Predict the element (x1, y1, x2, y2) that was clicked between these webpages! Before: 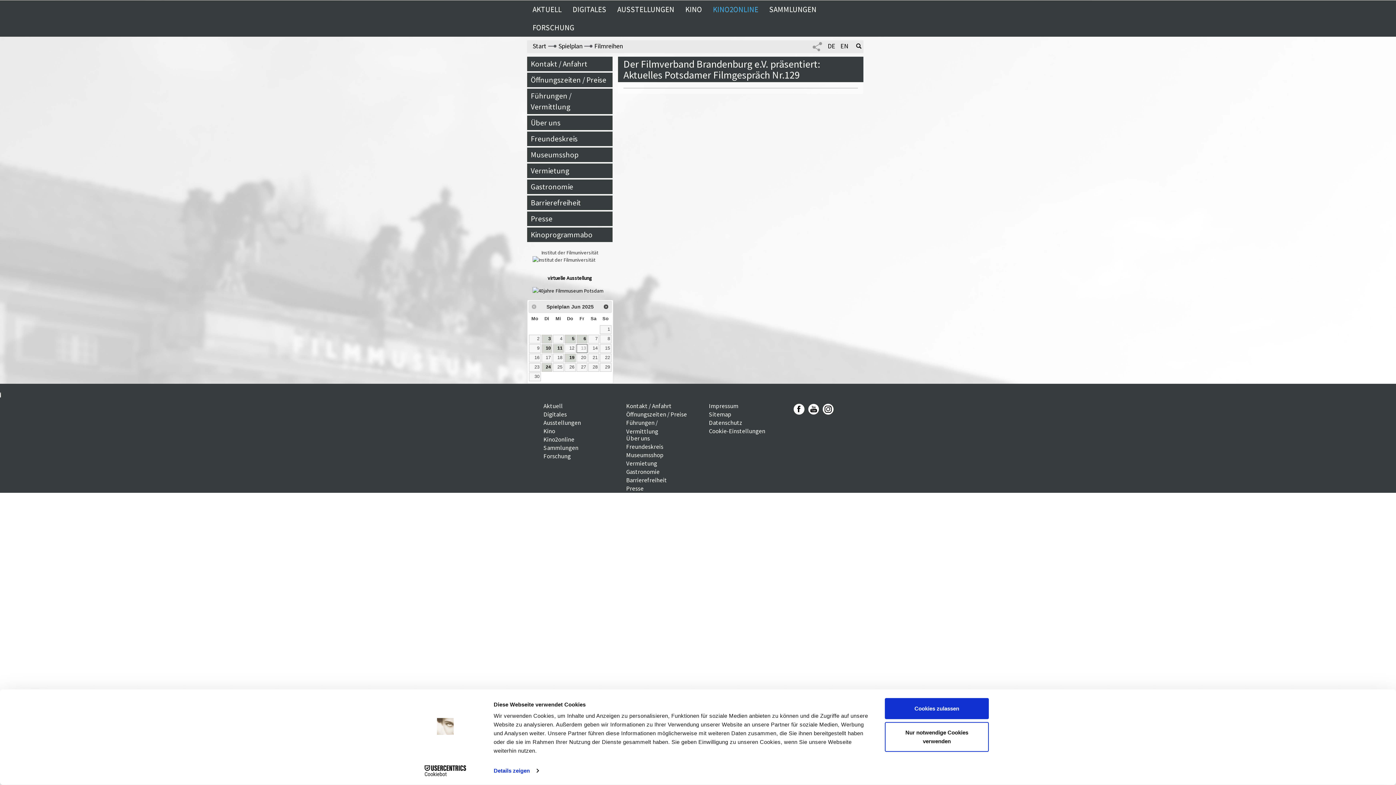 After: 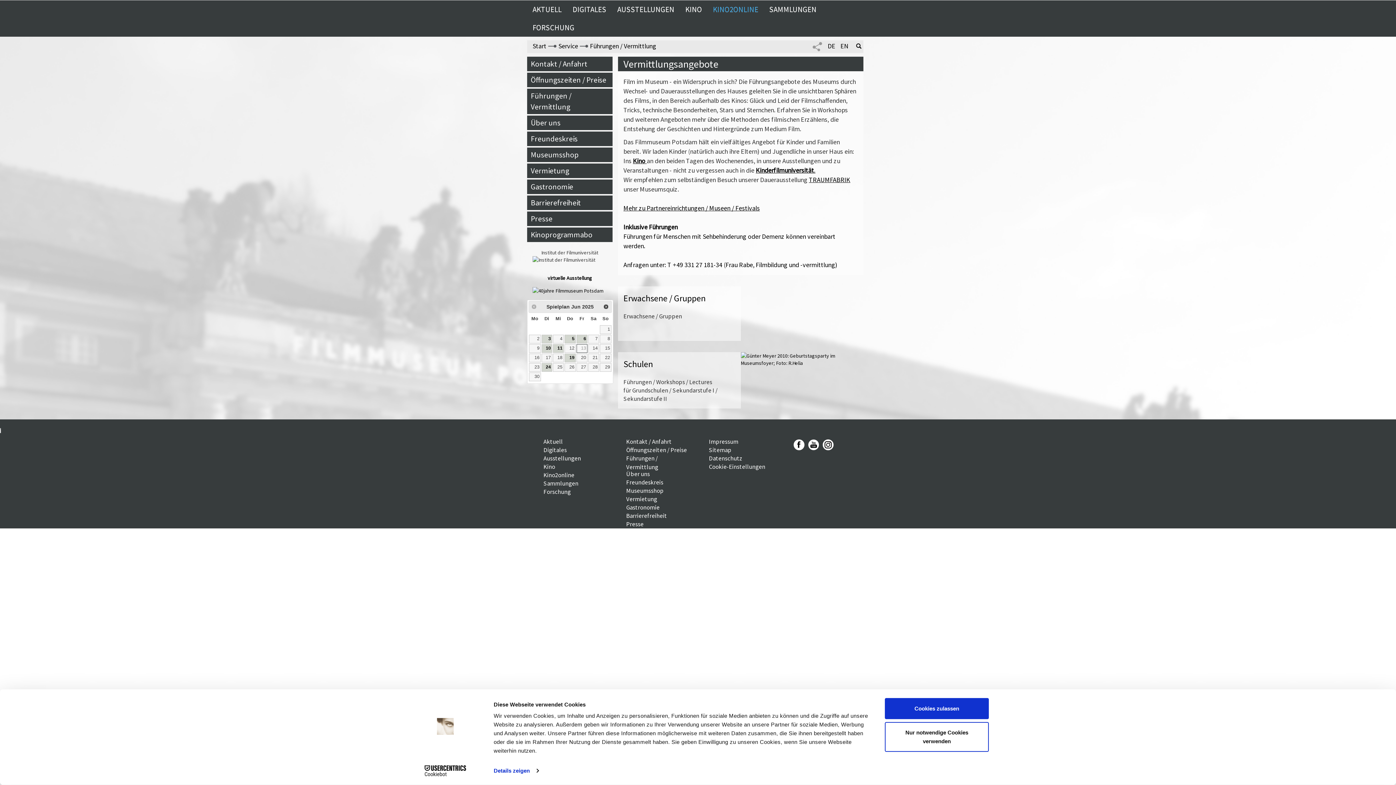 Action: label: Führungen / Vermittlung bbox: (527, 88, 612, 114)